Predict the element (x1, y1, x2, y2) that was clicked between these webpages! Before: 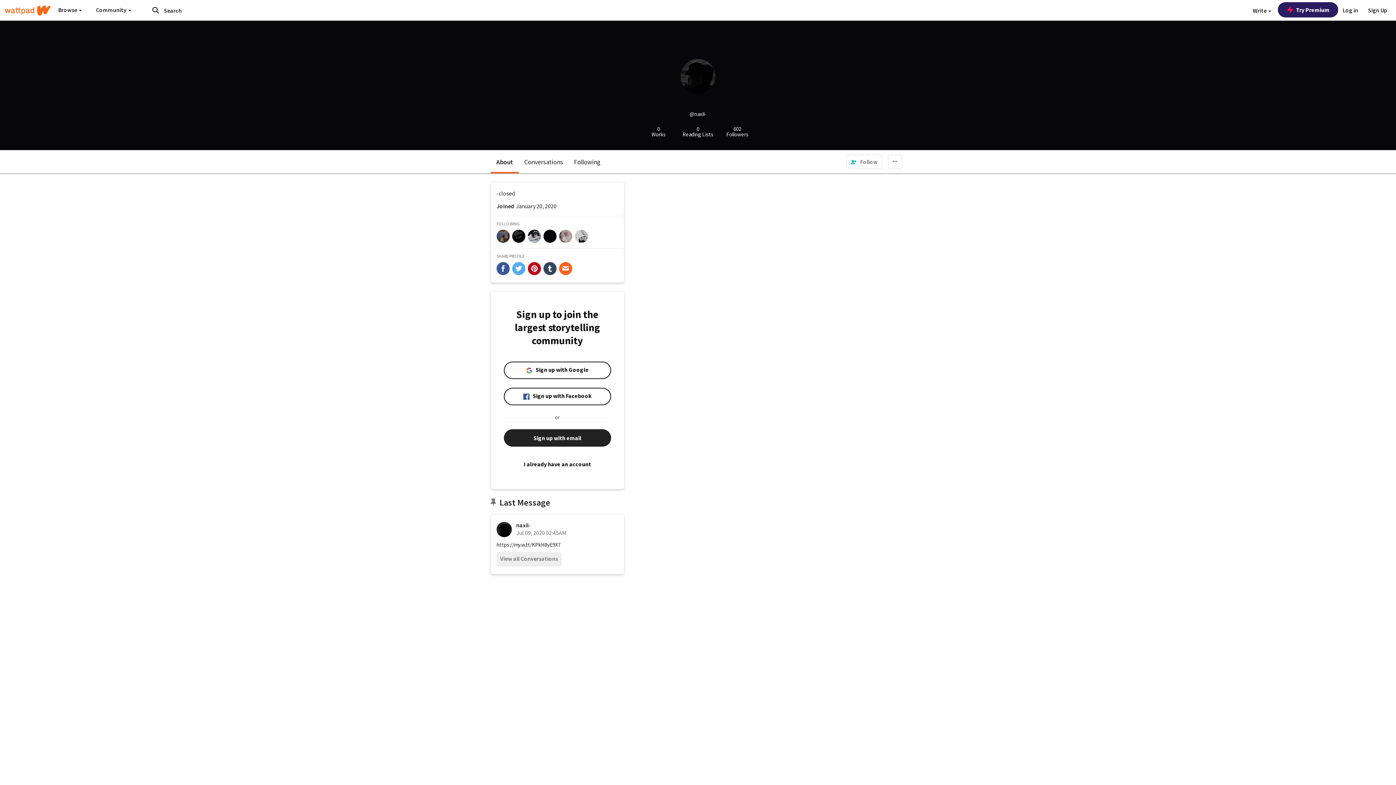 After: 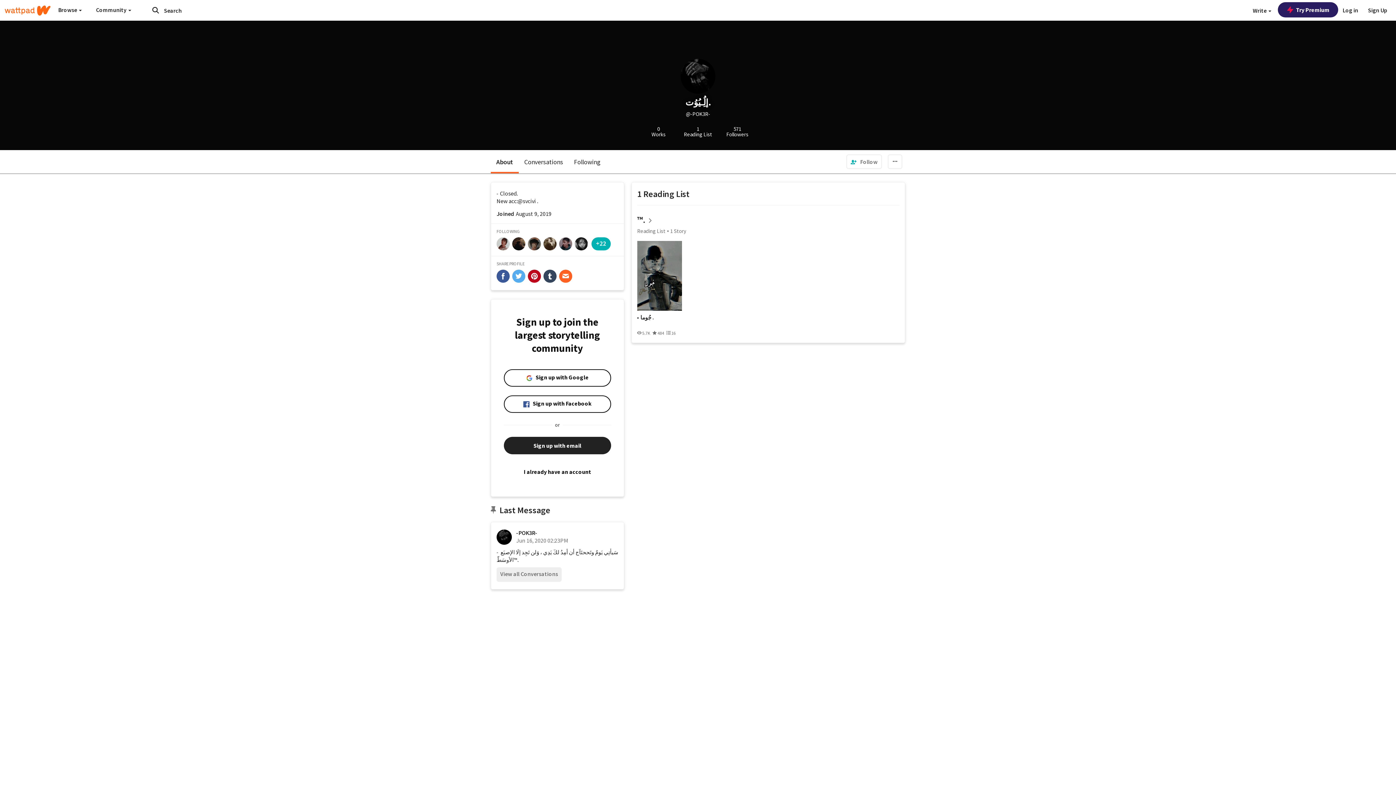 Action: bbox: (512, 229, 525, 242)